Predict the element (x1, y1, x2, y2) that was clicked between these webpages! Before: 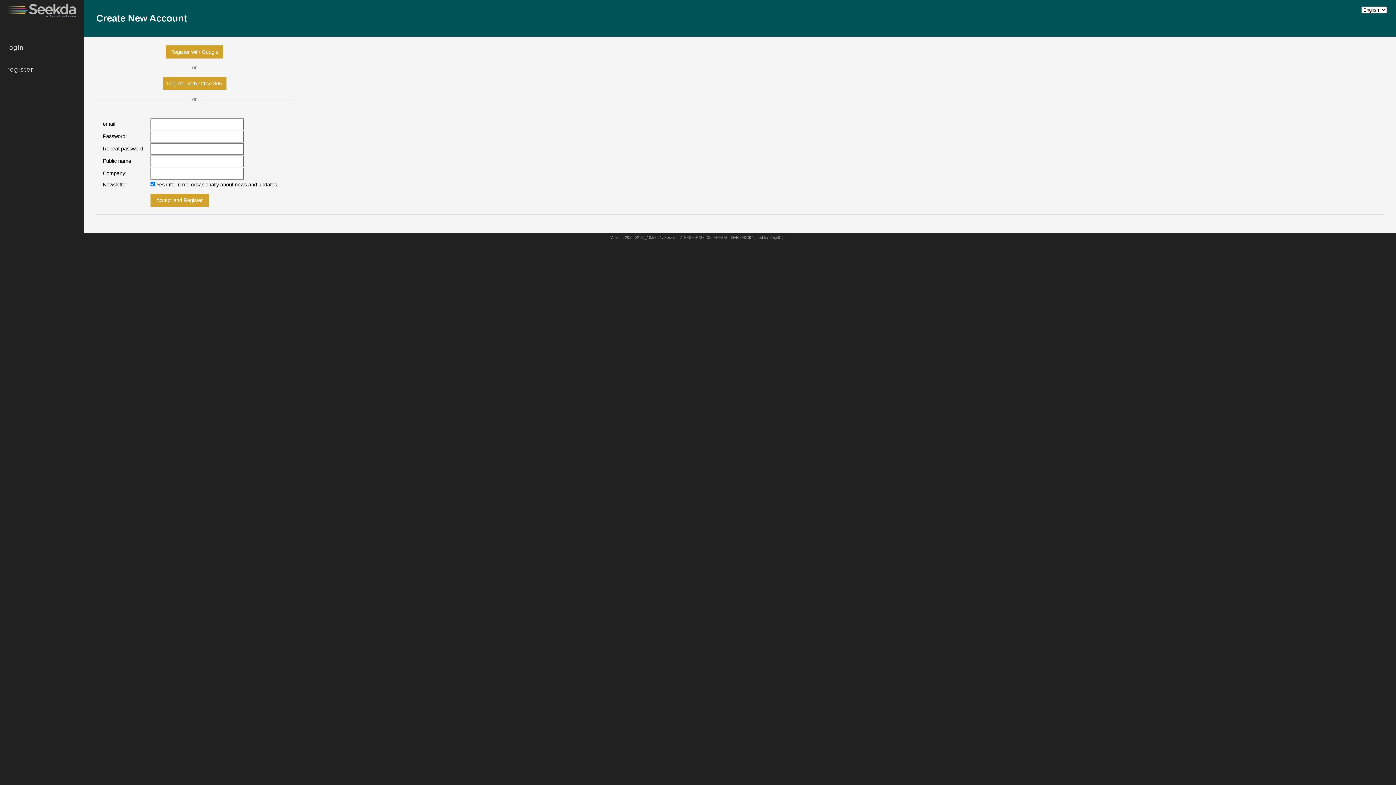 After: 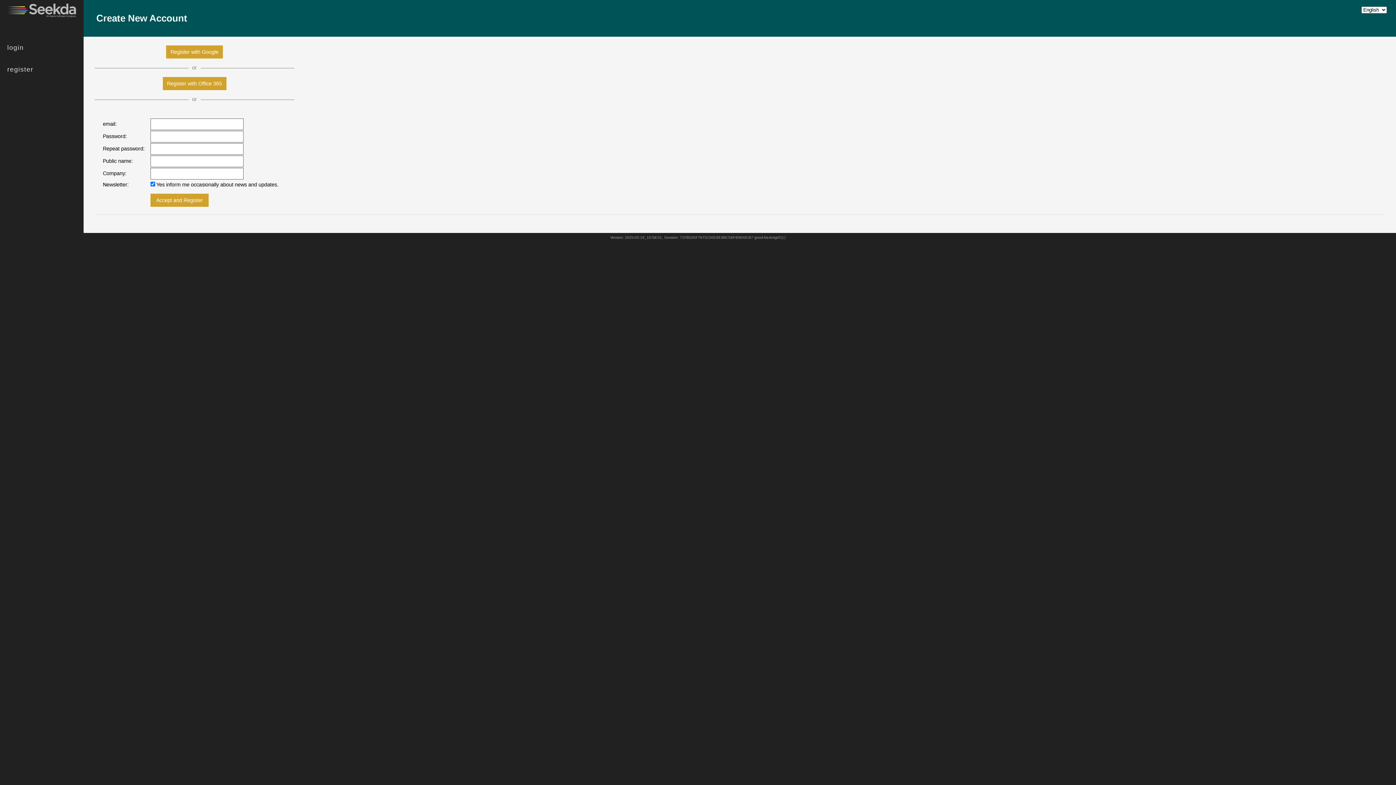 Action: bbox: (0, 58, 83, 80) label: register